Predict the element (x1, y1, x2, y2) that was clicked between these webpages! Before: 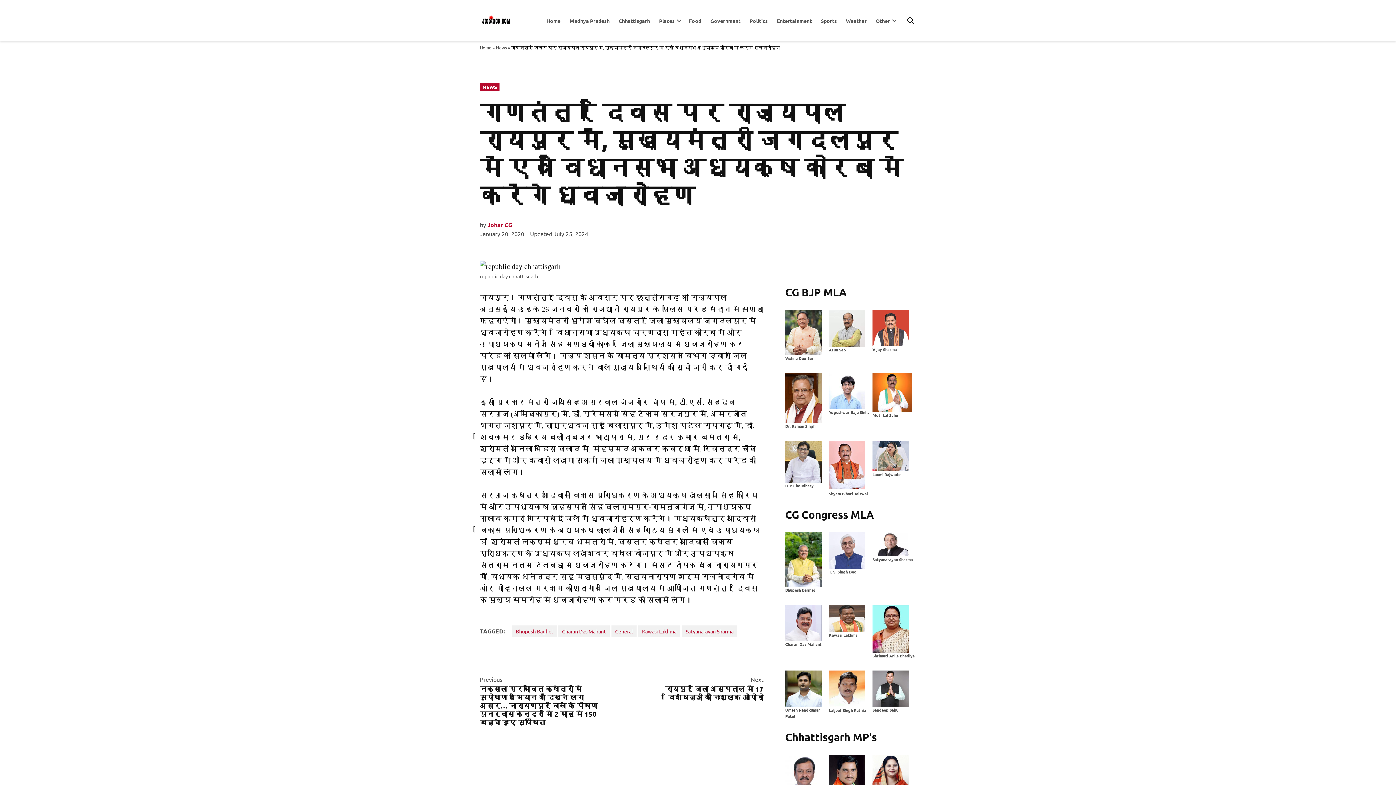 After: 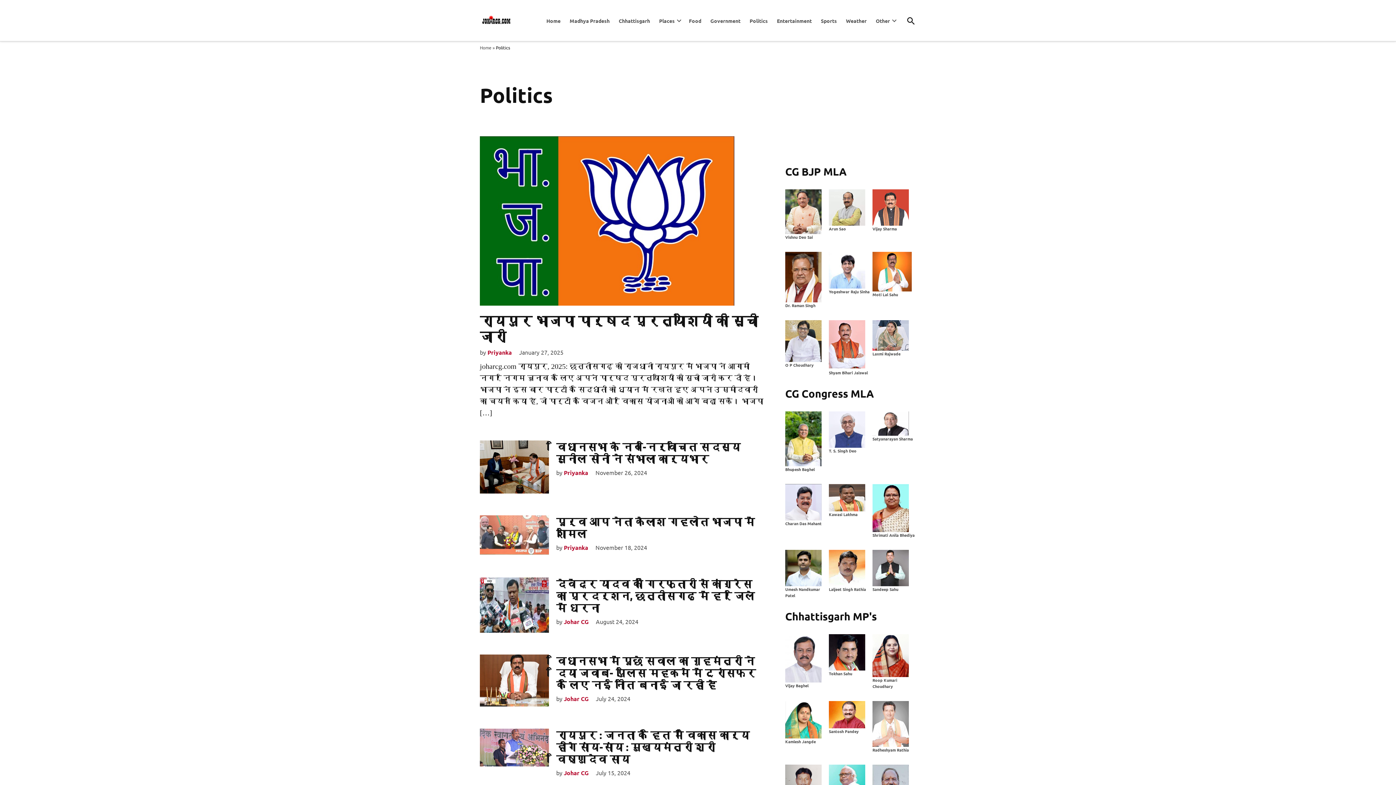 Action: bbox: (746, 15, 771, 25) label: Politics